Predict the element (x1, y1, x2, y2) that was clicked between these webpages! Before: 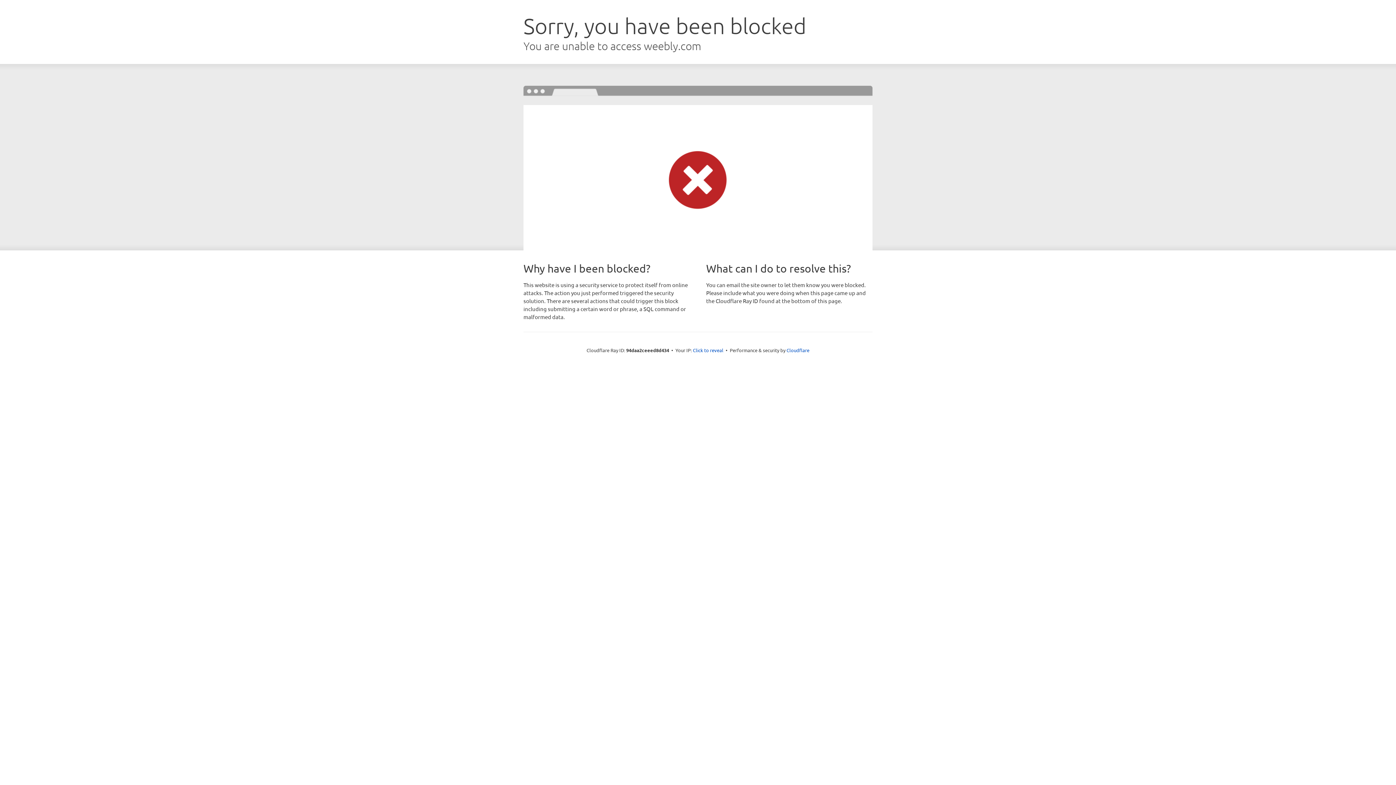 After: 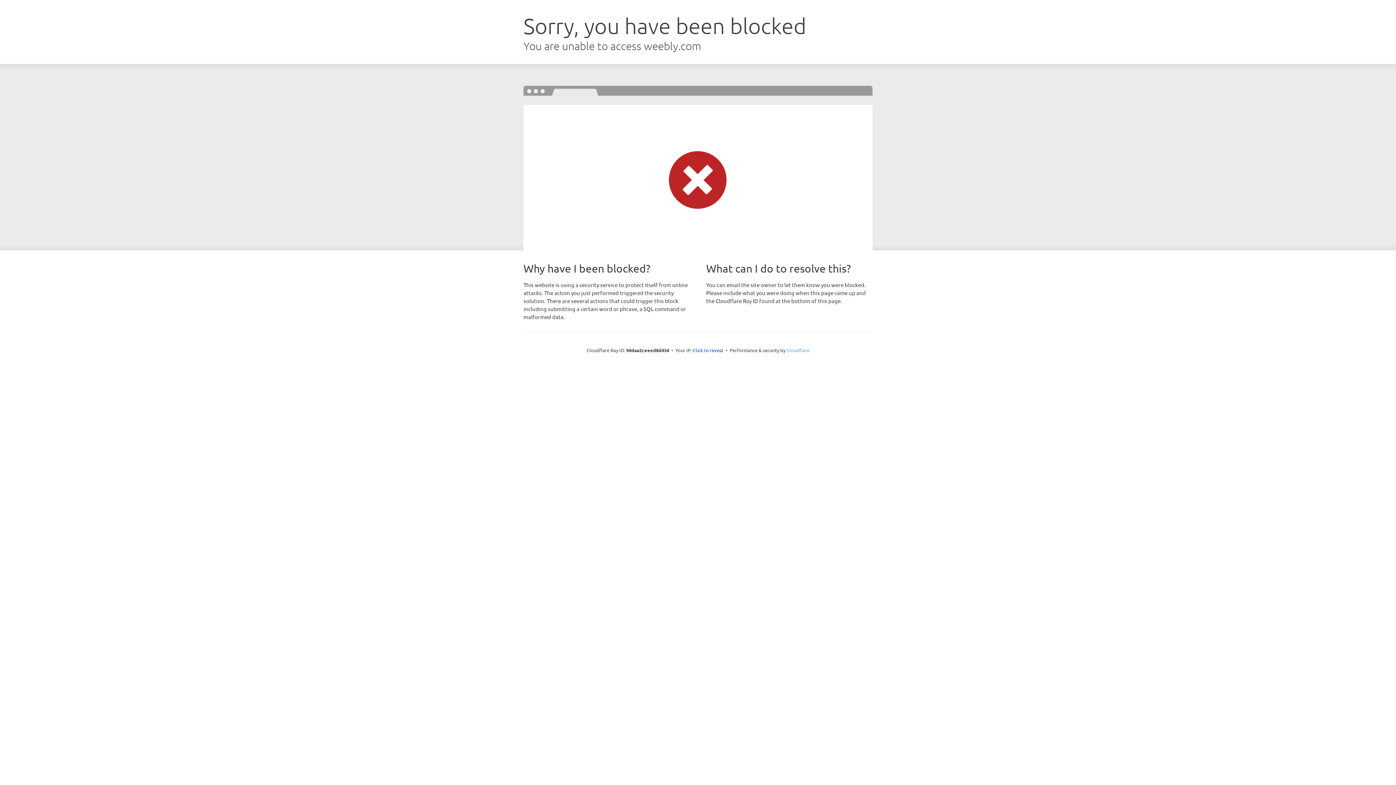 Action: bbox: (786, 347, 809, 353) label: Cloudflare